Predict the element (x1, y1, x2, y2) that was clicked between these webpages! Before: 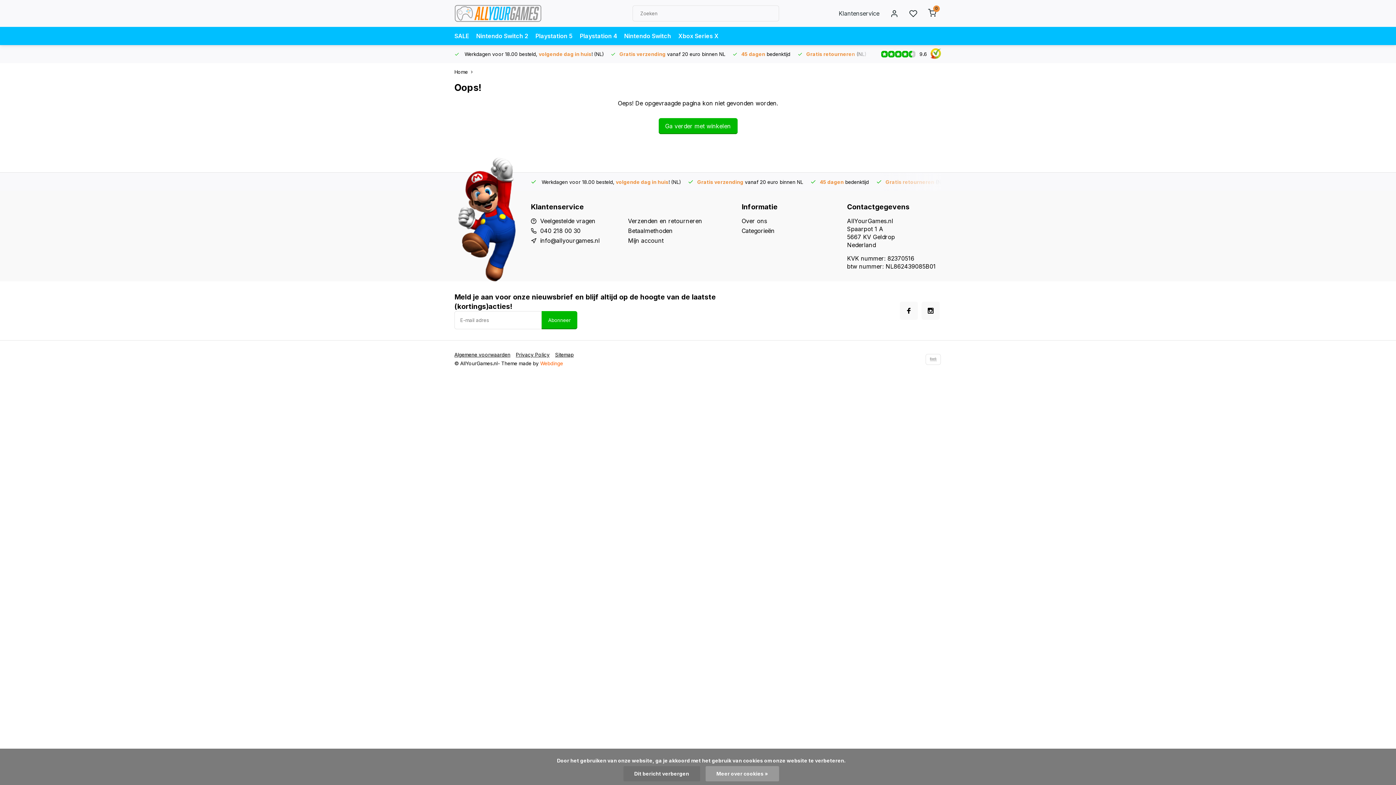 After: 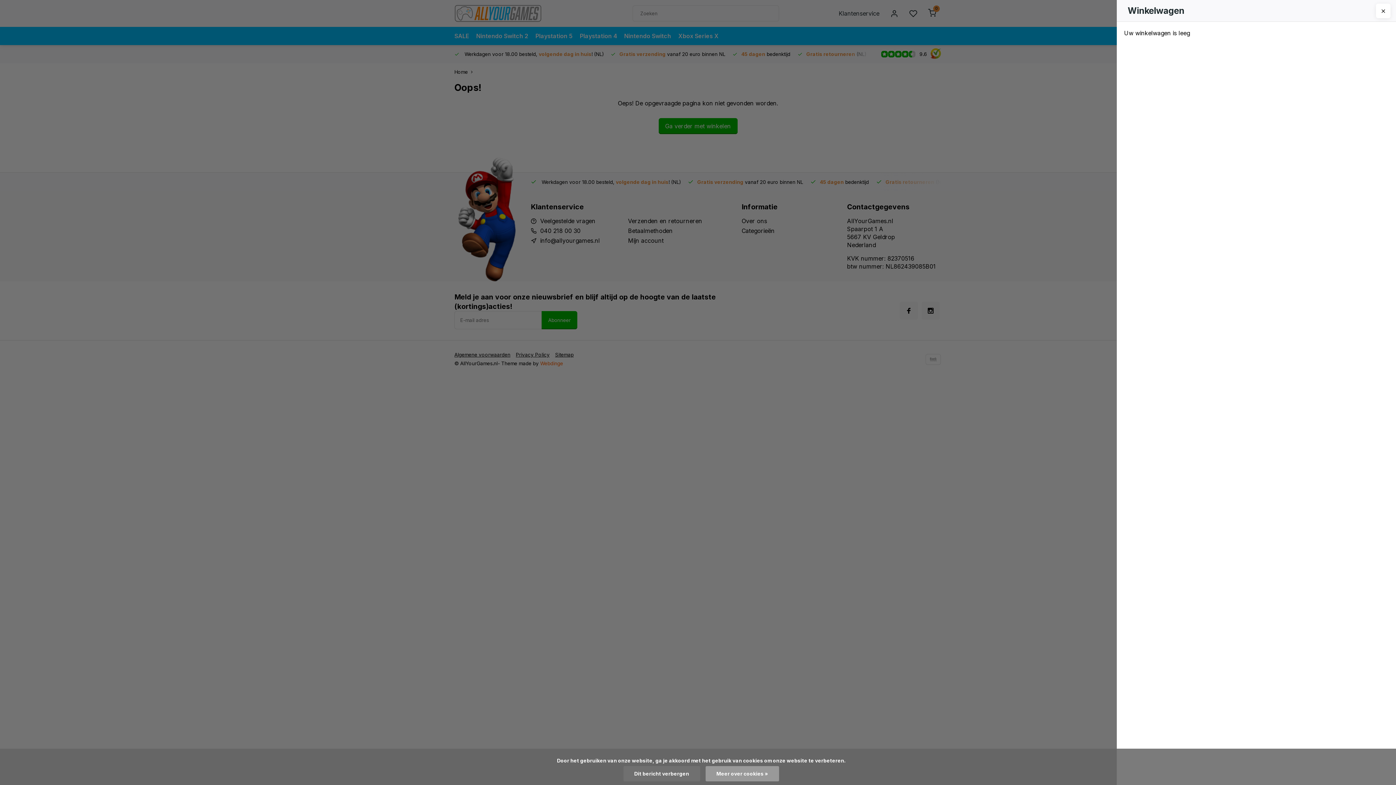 Action: label: 0 bbox: (922, 5, 941, 21)